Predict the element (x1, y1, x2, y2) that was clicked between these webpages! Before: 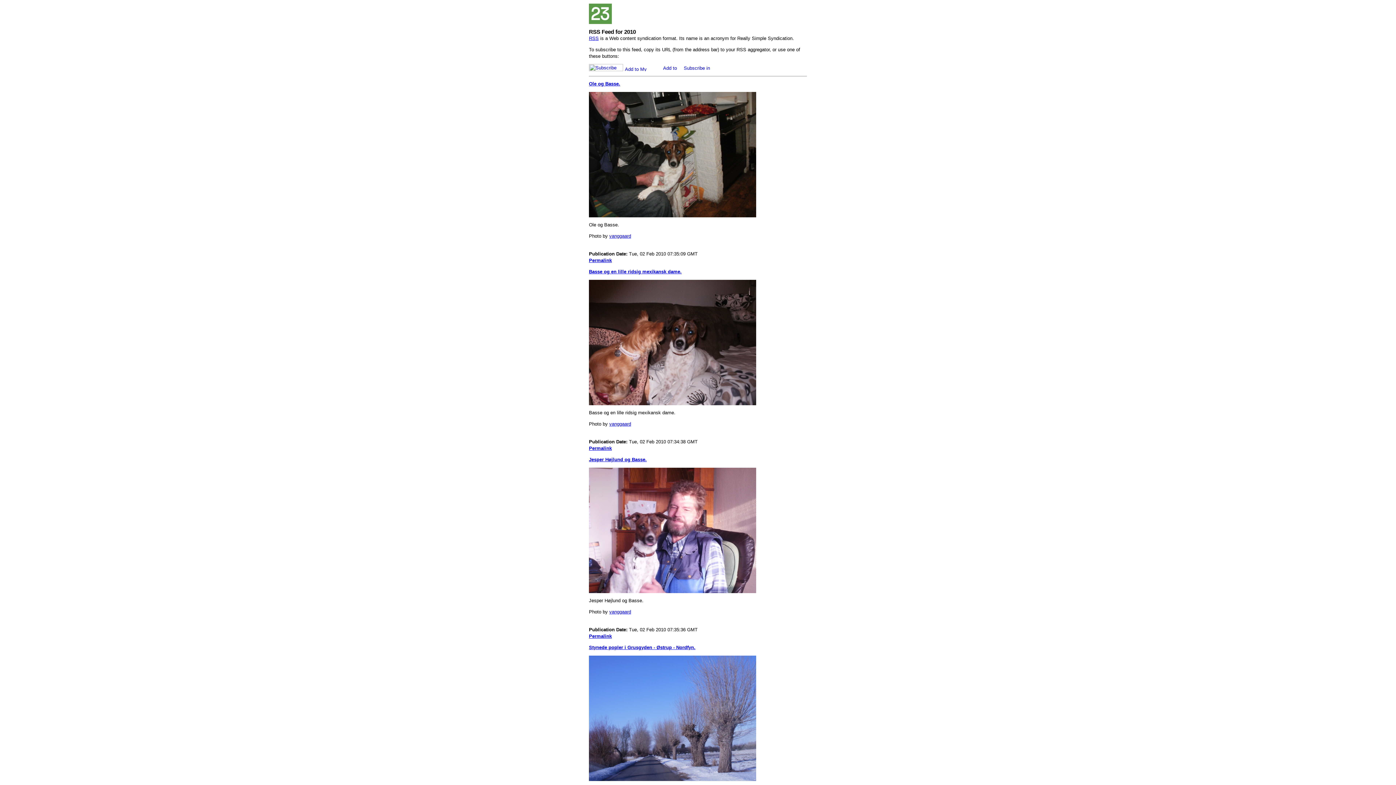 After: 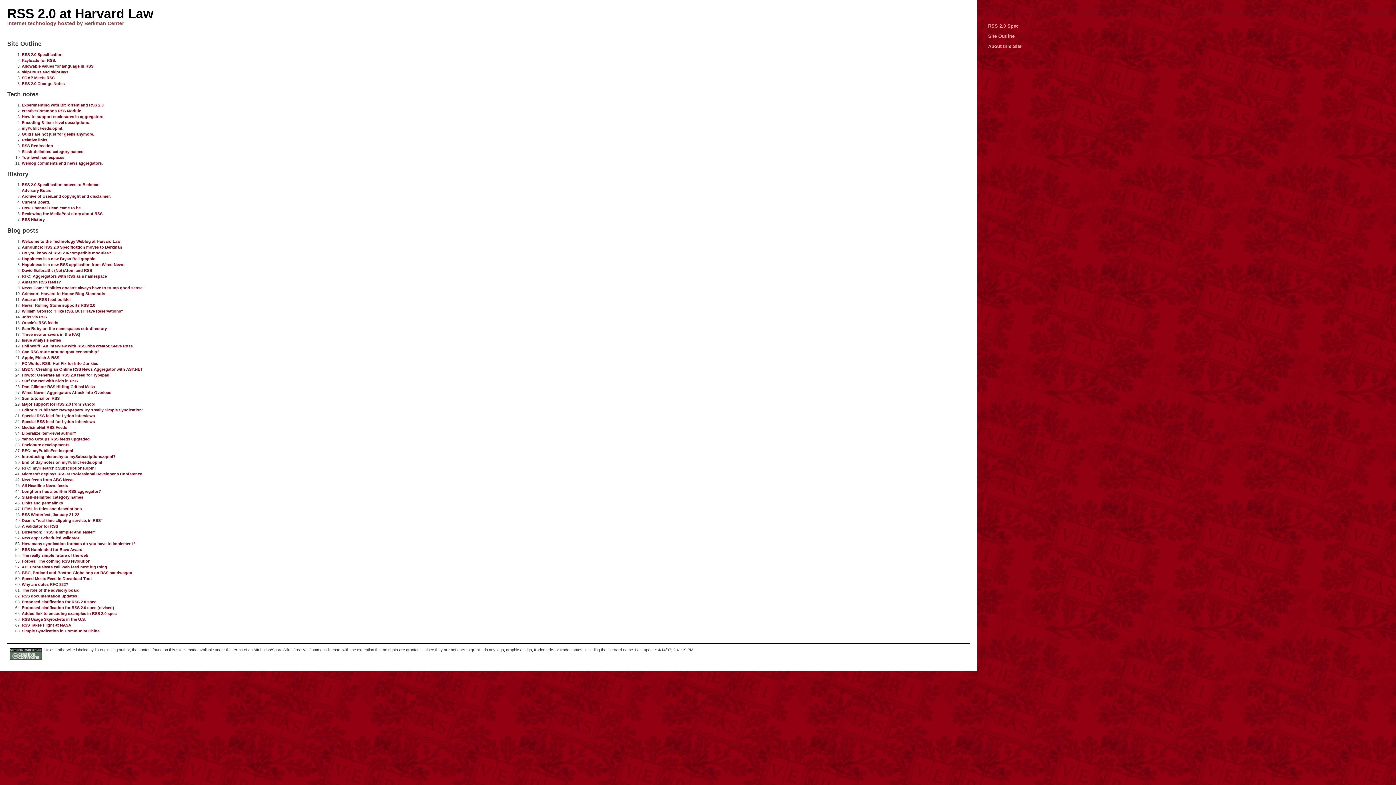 Action: label: RSS bbox: (589, 35, 598, 41)